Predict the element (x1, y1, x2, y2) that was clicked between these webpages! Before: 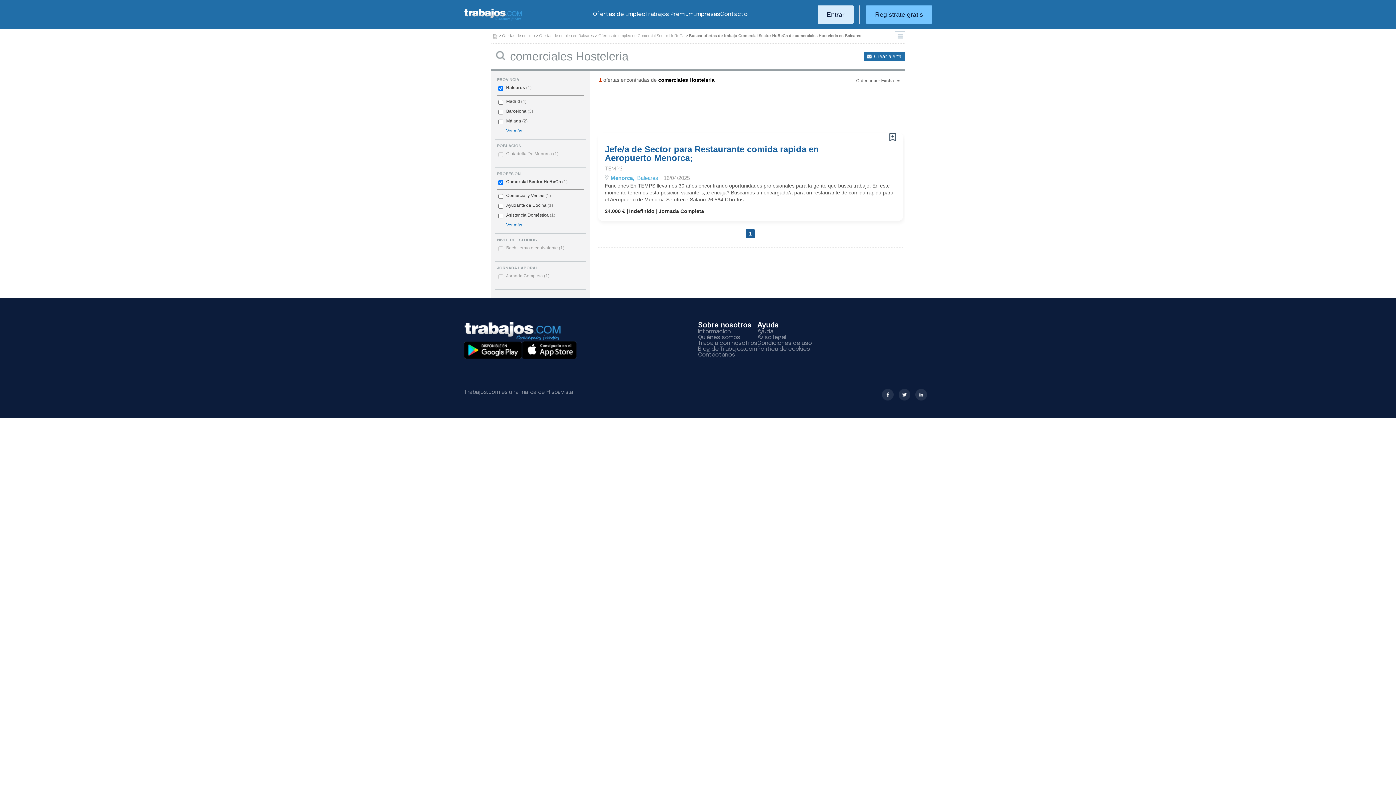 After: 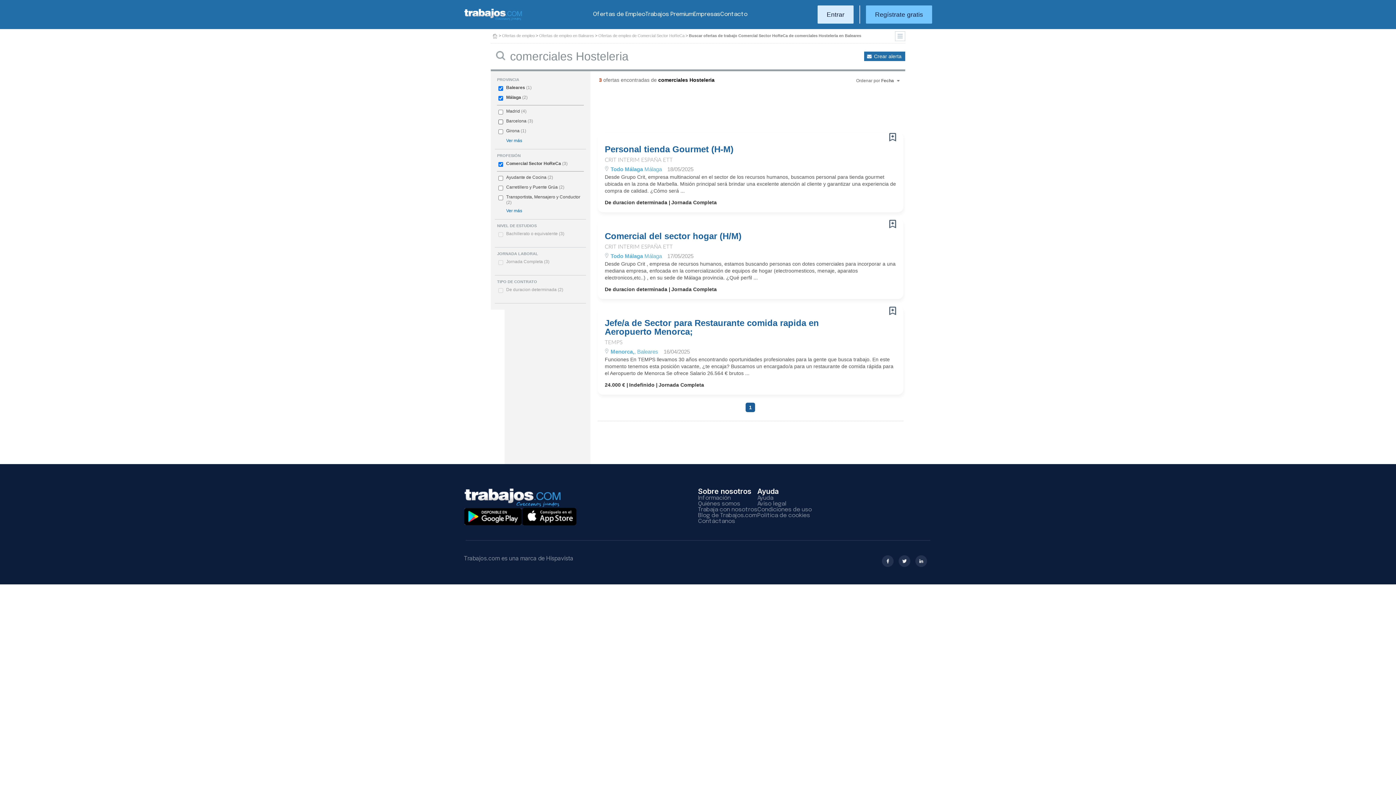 Action: bbox: (506, 118, 521, 123) label: Málaga